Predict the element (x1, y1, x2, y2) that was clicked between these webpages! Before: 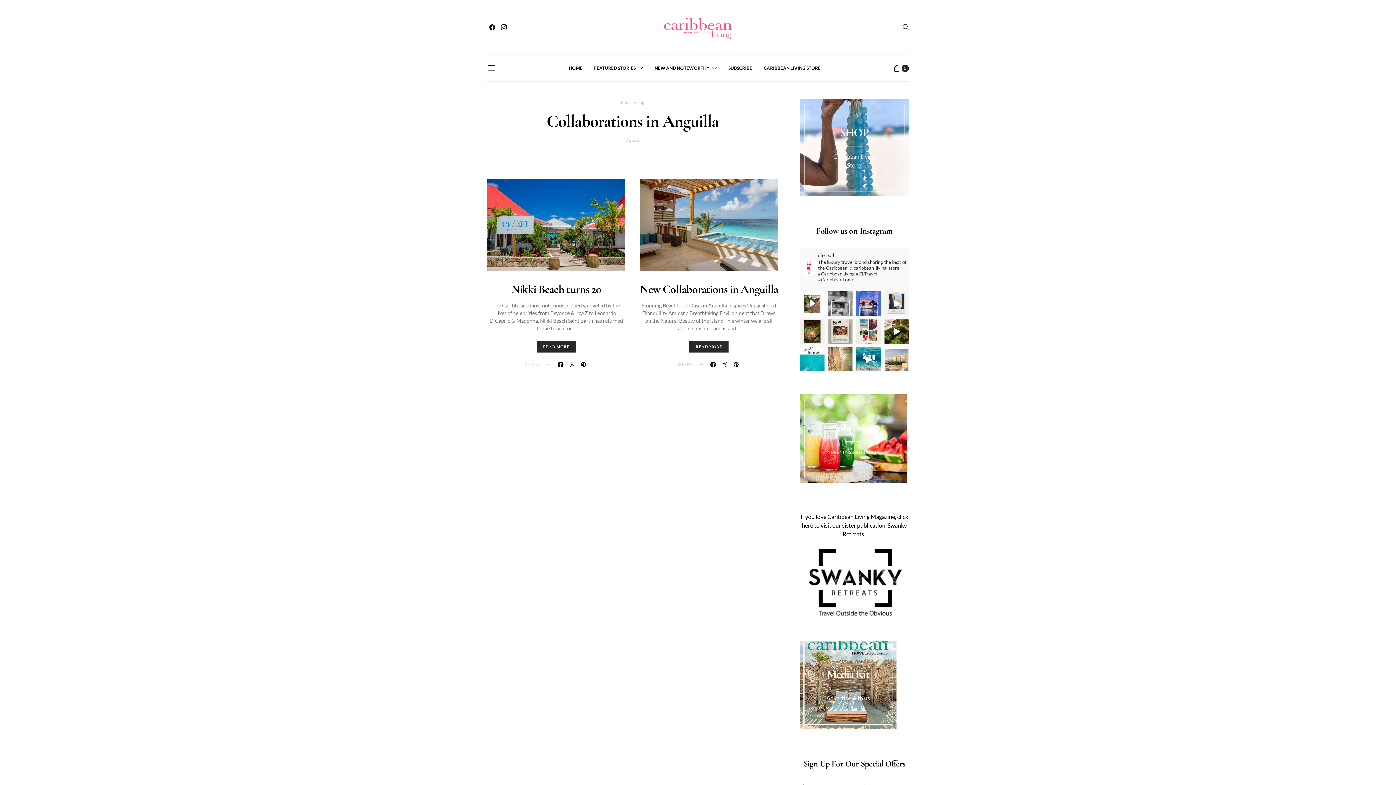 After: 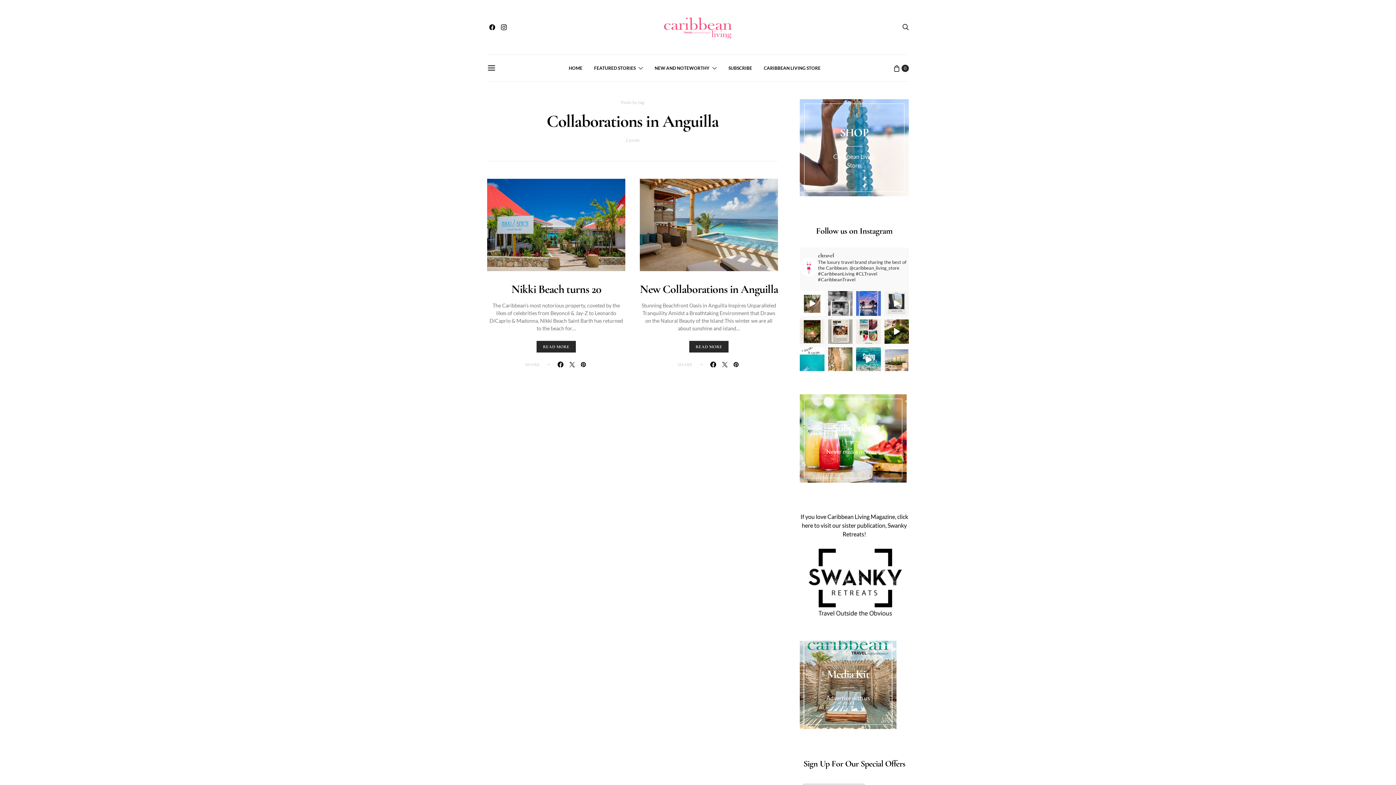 Action: bbox: (802, 544, 906, 617)